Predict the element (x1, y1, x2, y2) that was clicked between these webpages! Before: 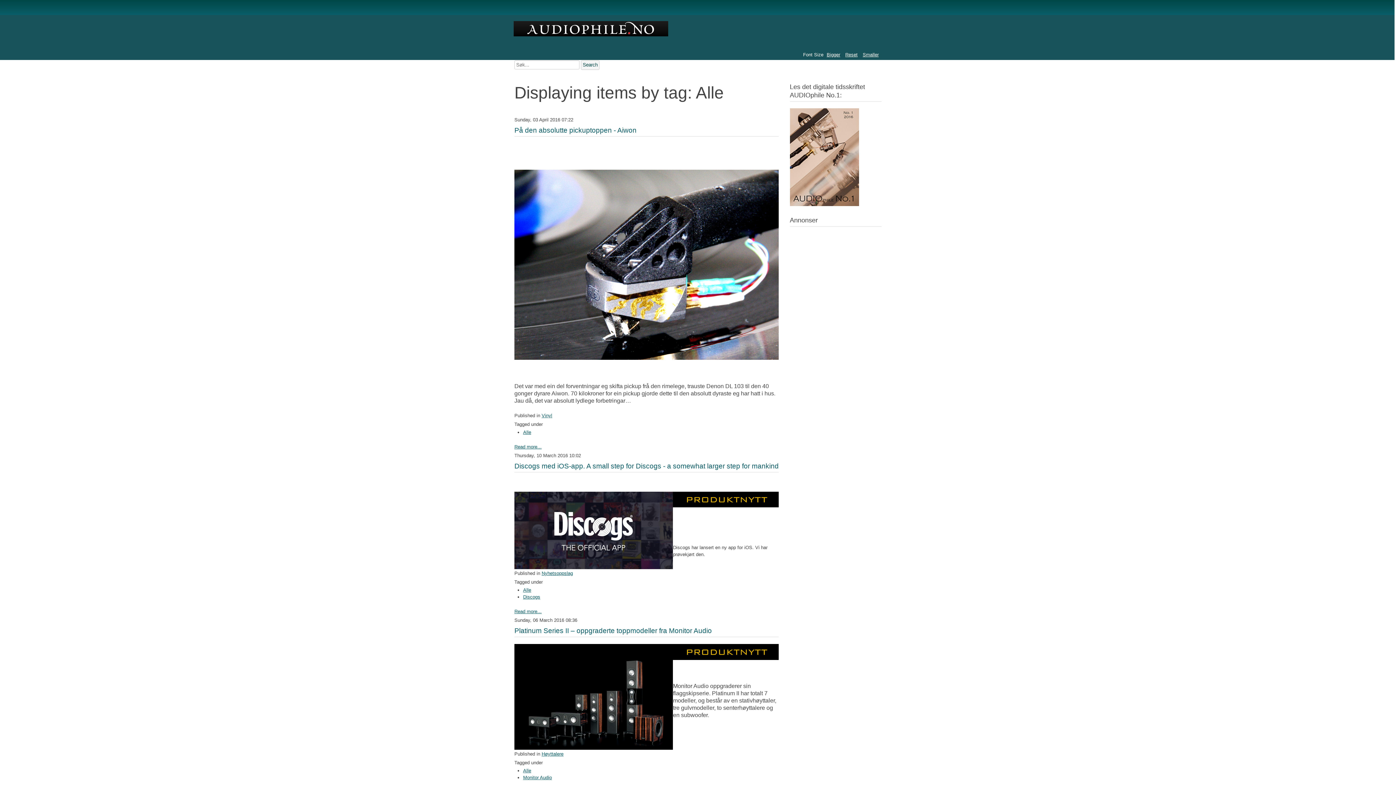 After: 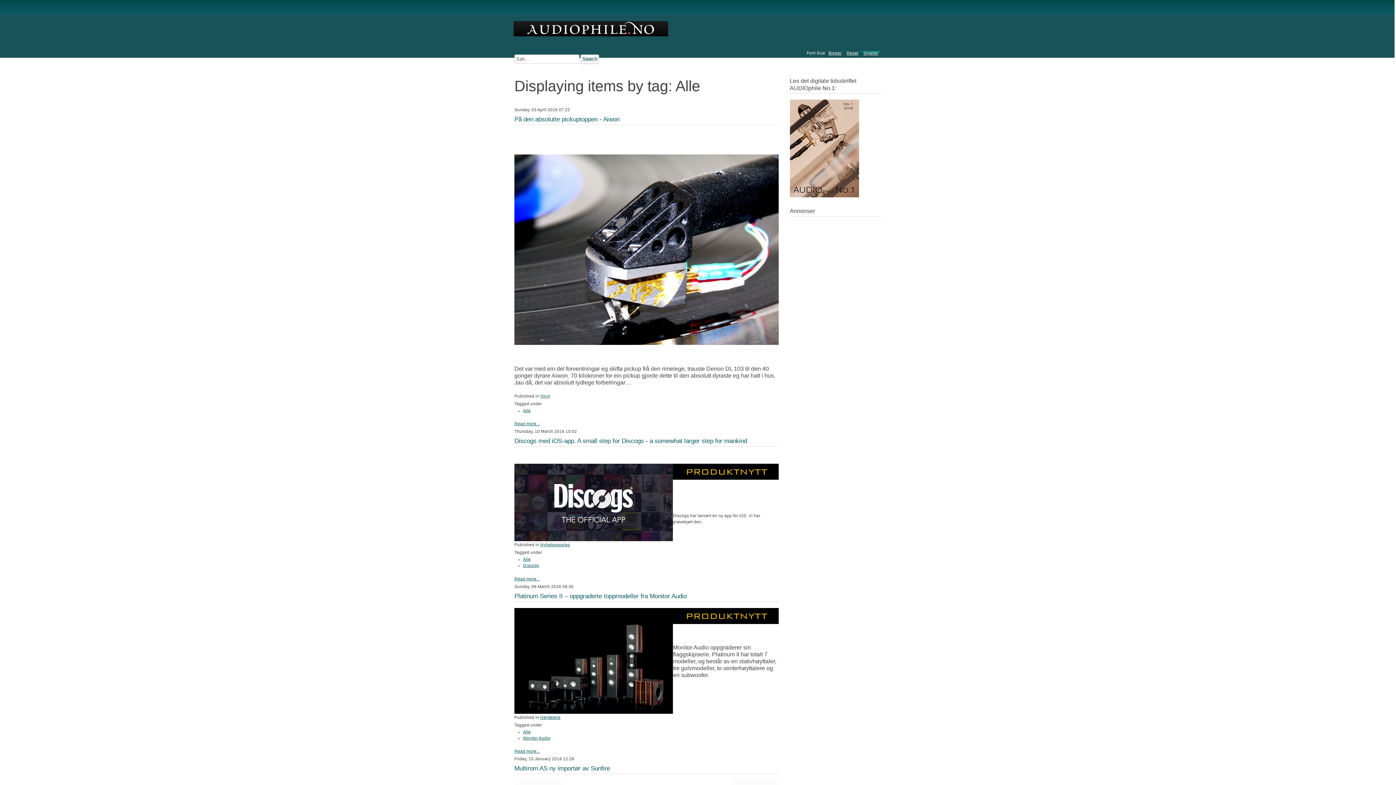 Action: label: Smaller bbox: (861, 52, 880, 57)